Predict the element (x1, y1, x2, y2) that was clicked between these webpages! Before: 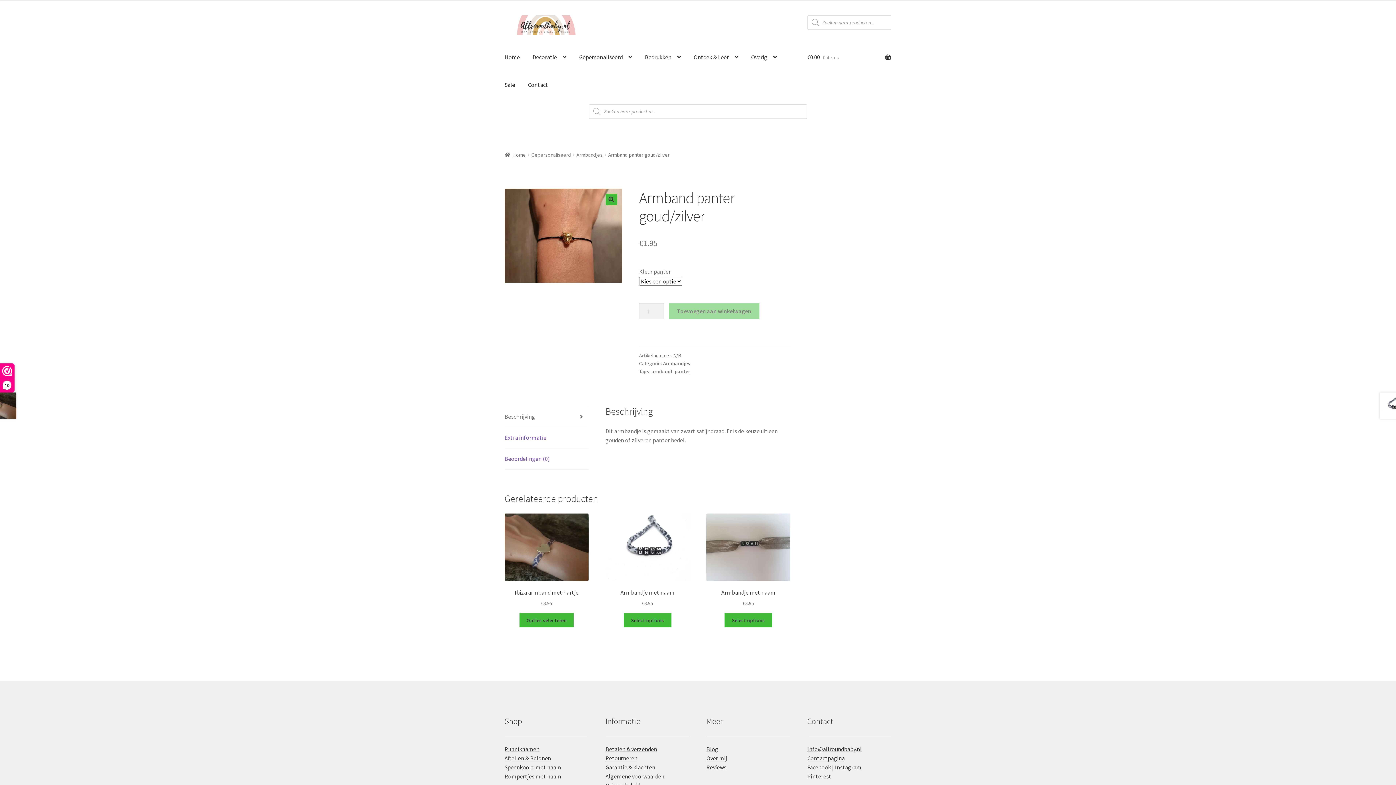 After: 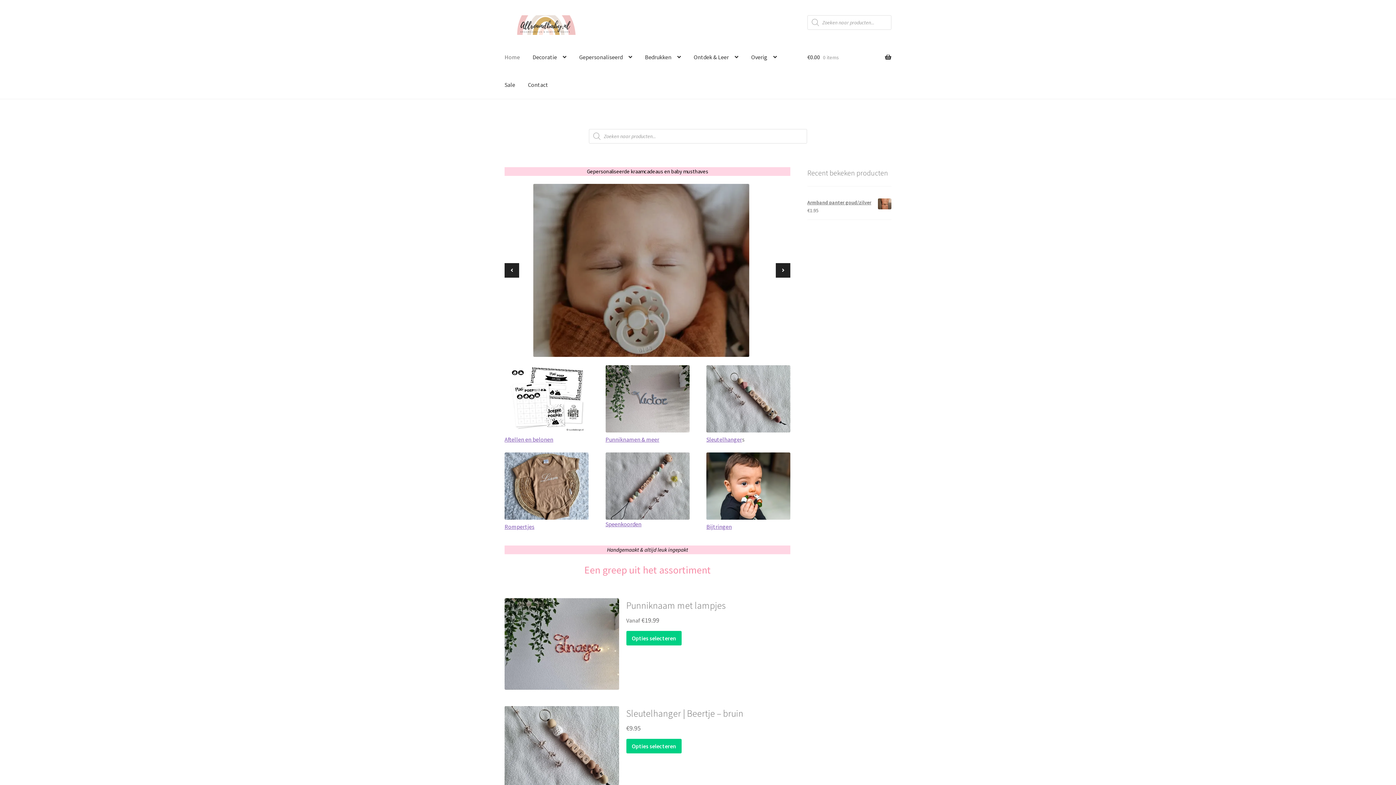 Action: bbox: (504, 15, 790, 34)